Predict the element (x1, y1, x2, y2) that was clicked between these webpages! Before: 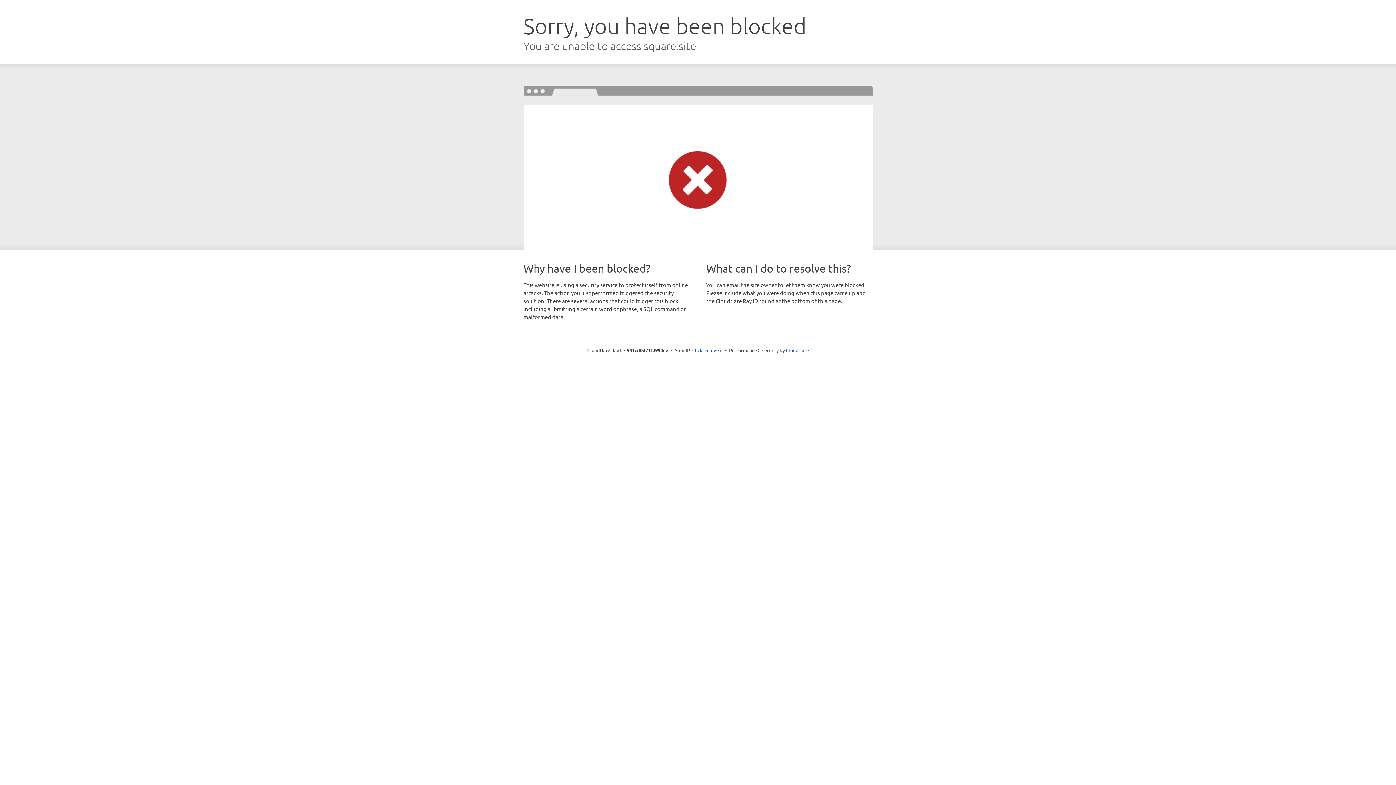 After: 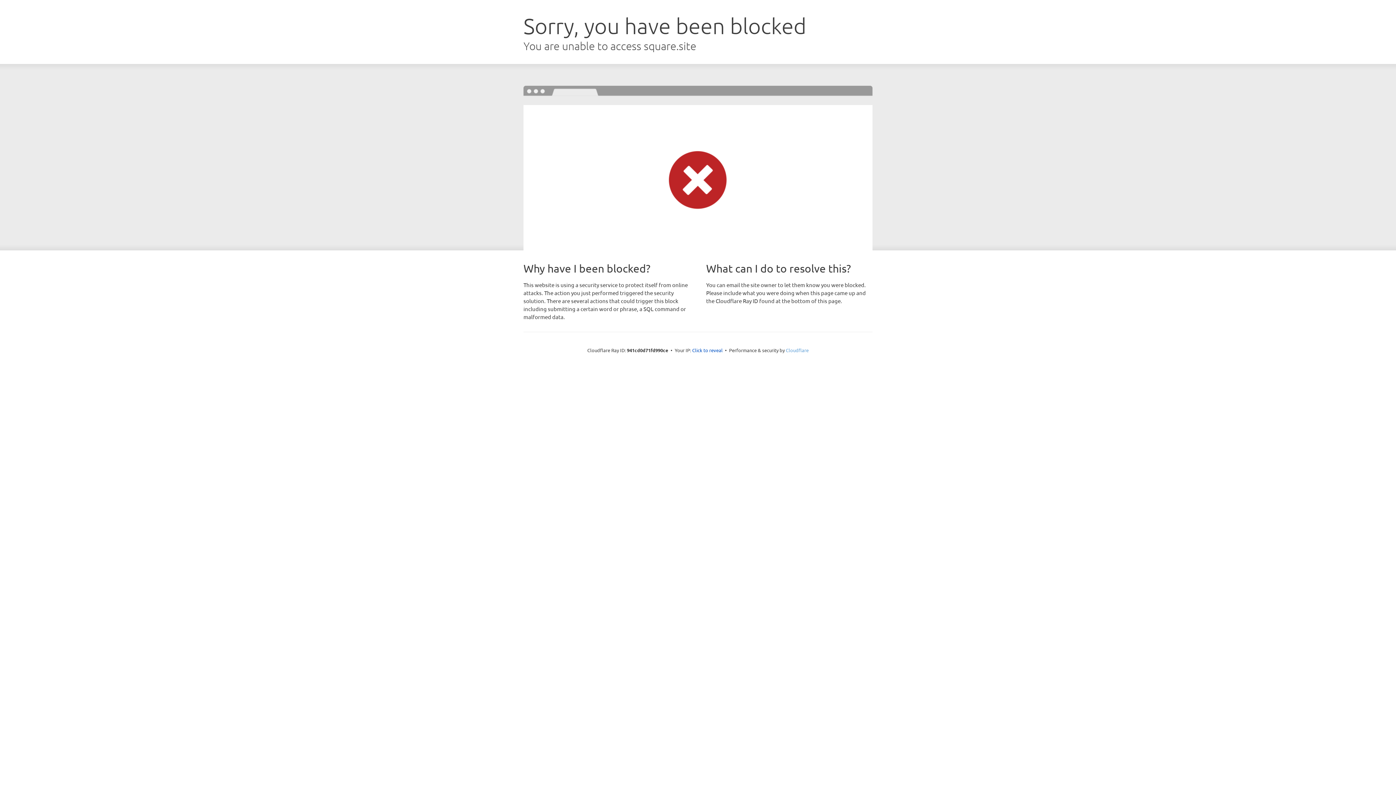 Action: label: Cloudflare bbox: (786, 347, 808, 353)